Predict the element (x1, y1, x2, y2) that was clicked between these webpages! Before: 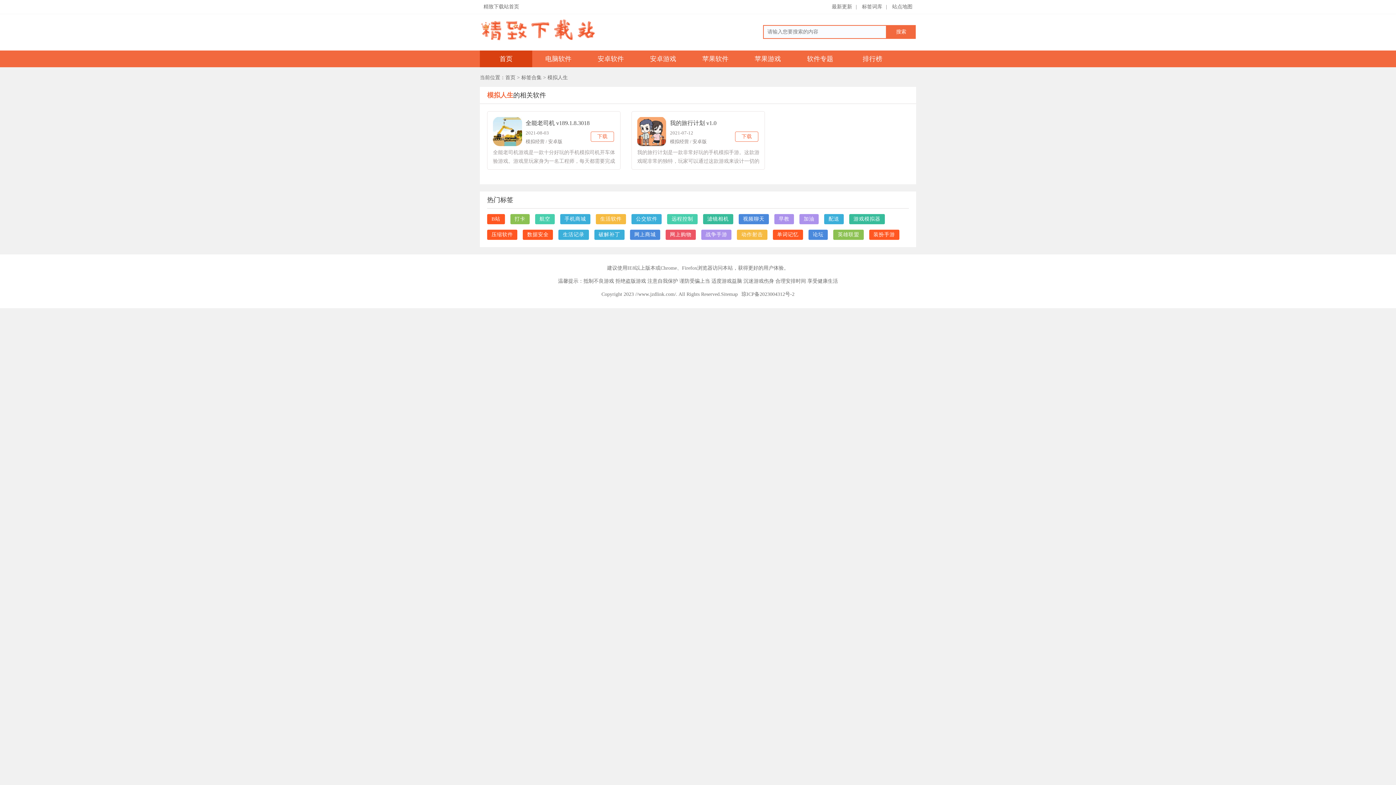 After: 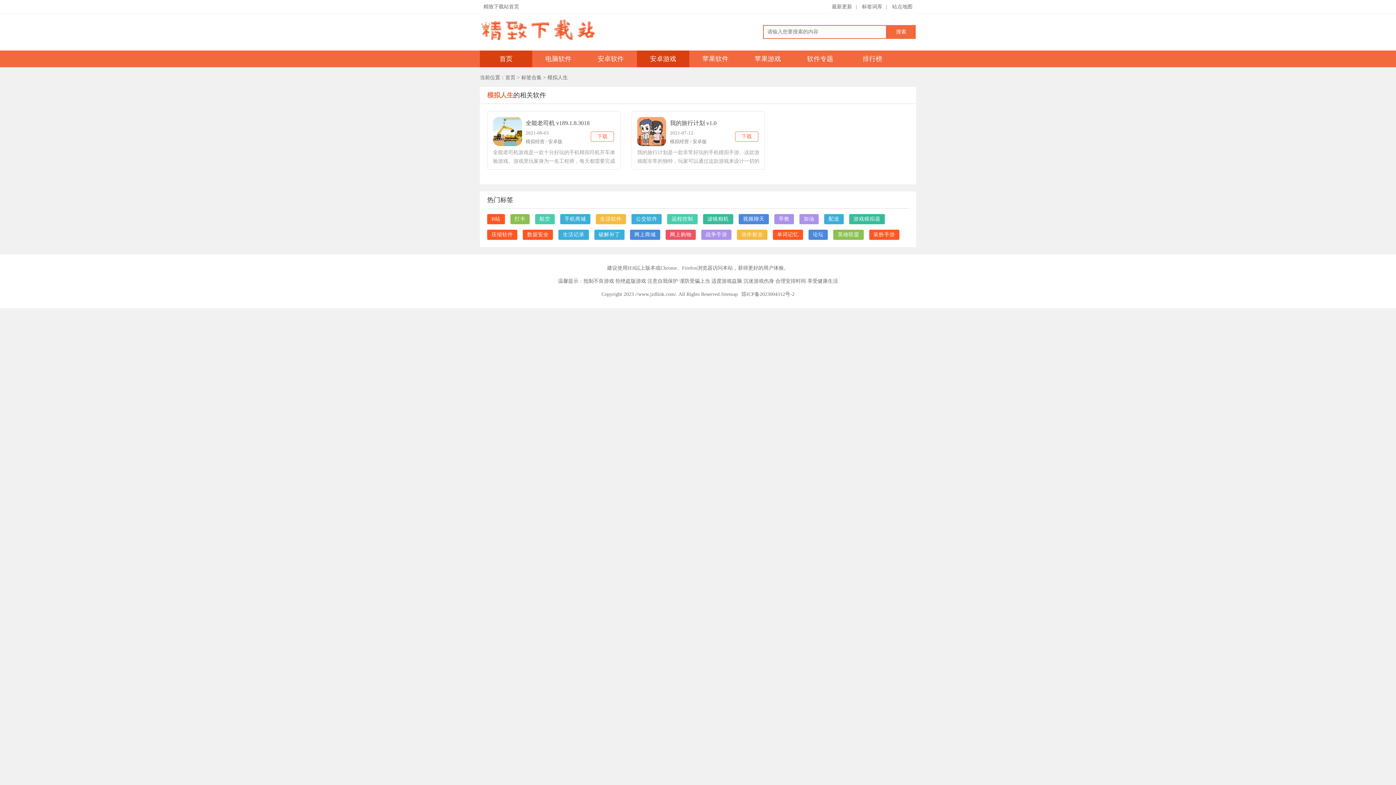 Action: label: 安卓游戏 bbox: (637, 50, 689, 67)